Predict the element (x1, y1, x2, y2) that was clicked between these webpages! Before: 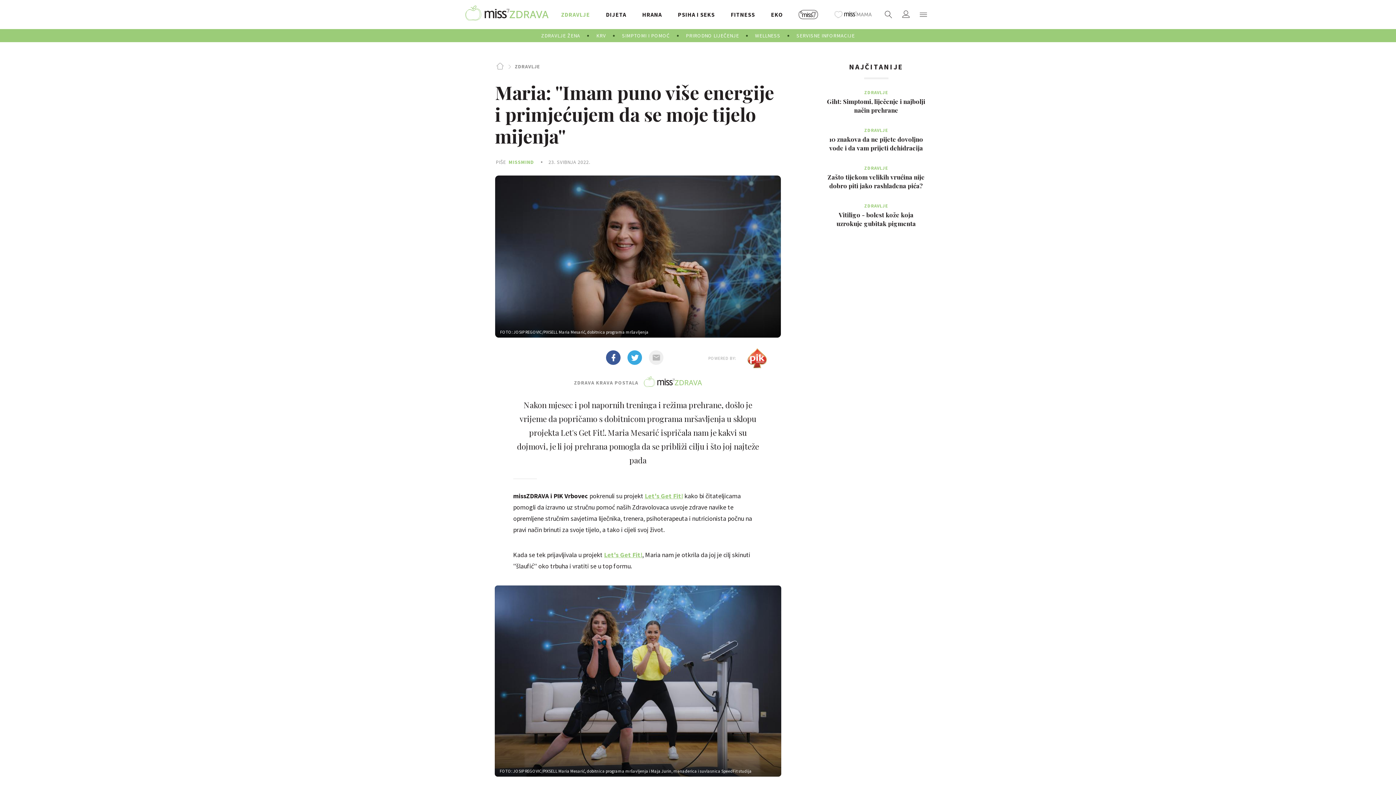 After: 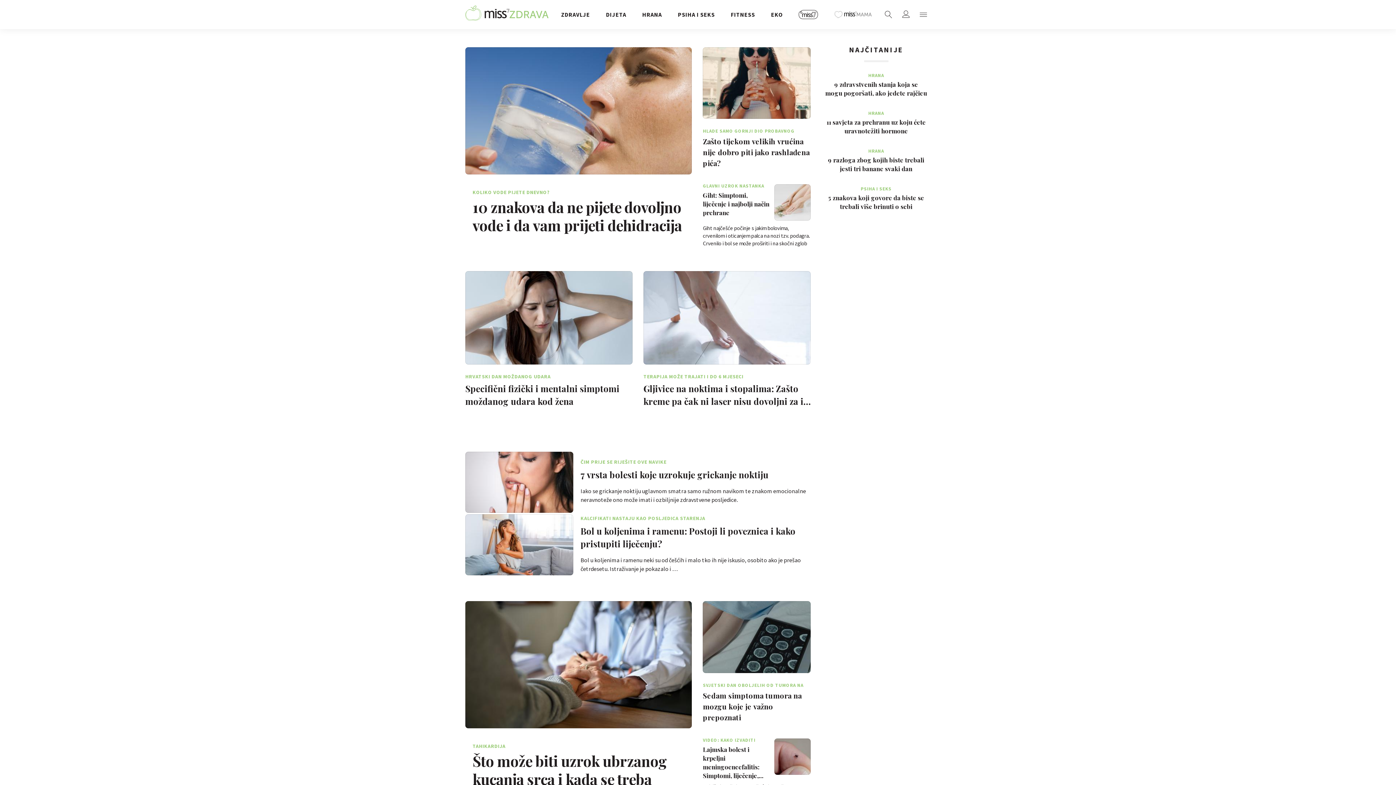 Action: bbox: (614, 29, 678, 42) label: SIMPTOMI I POMOĆ